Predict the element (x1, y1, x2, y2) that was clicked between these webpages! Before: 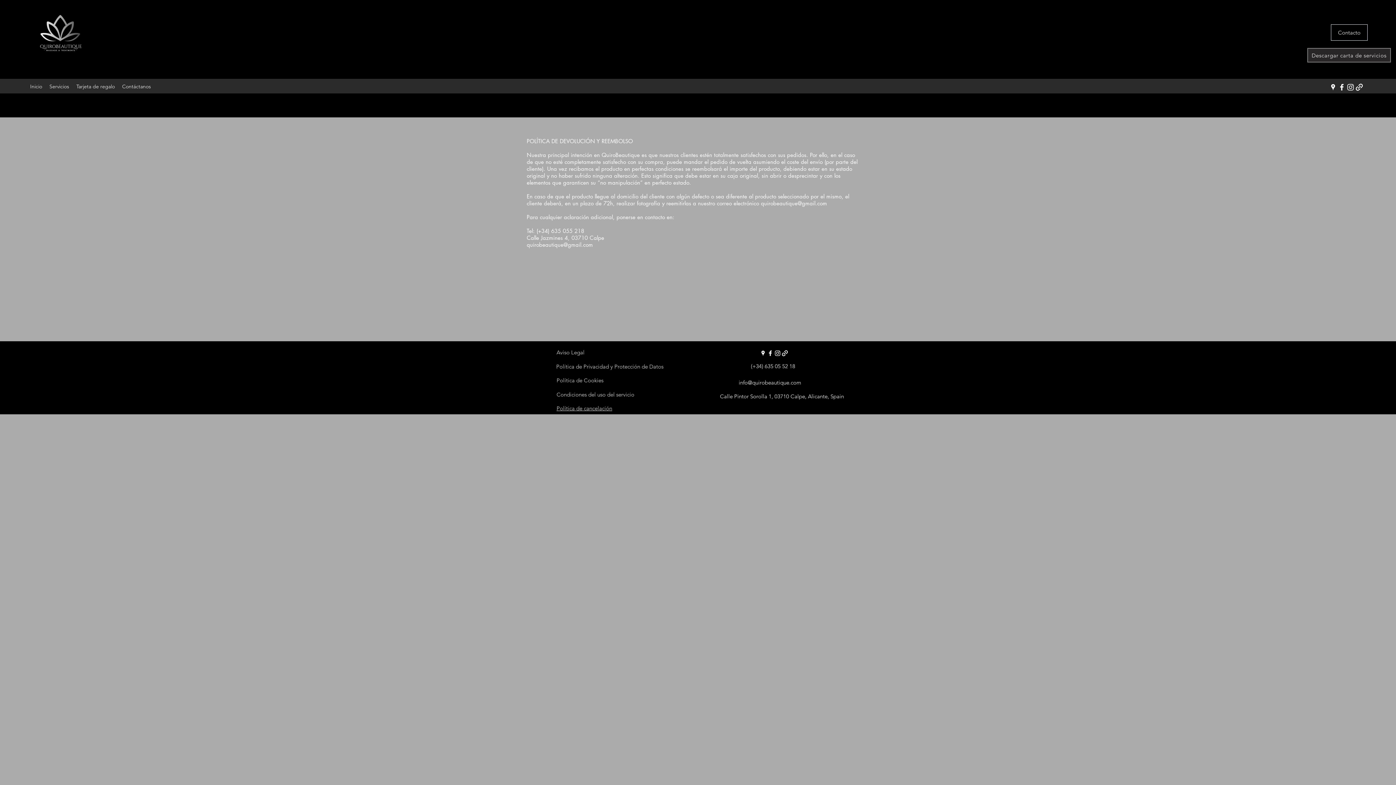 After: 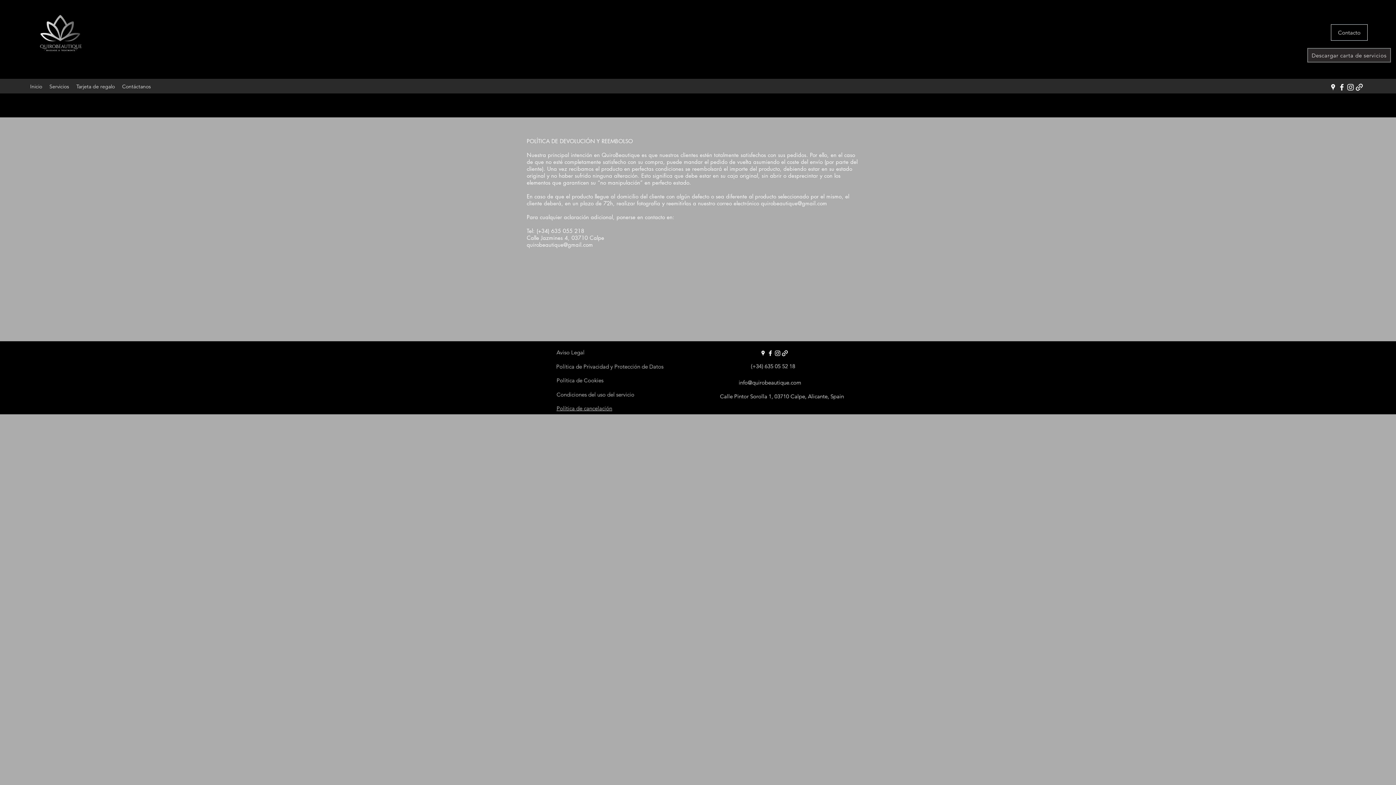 Action: bbox: (774, 349, 781, 357) label: Instagram